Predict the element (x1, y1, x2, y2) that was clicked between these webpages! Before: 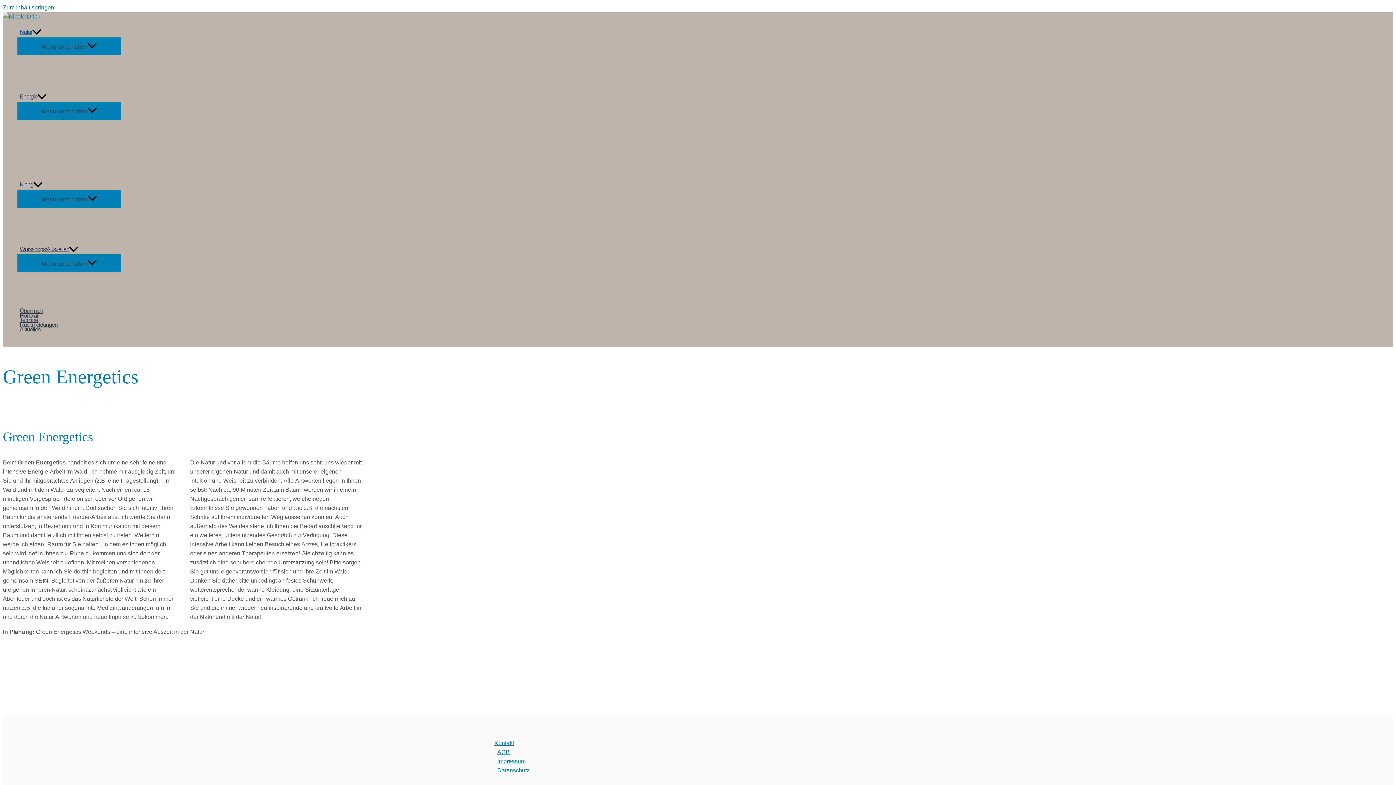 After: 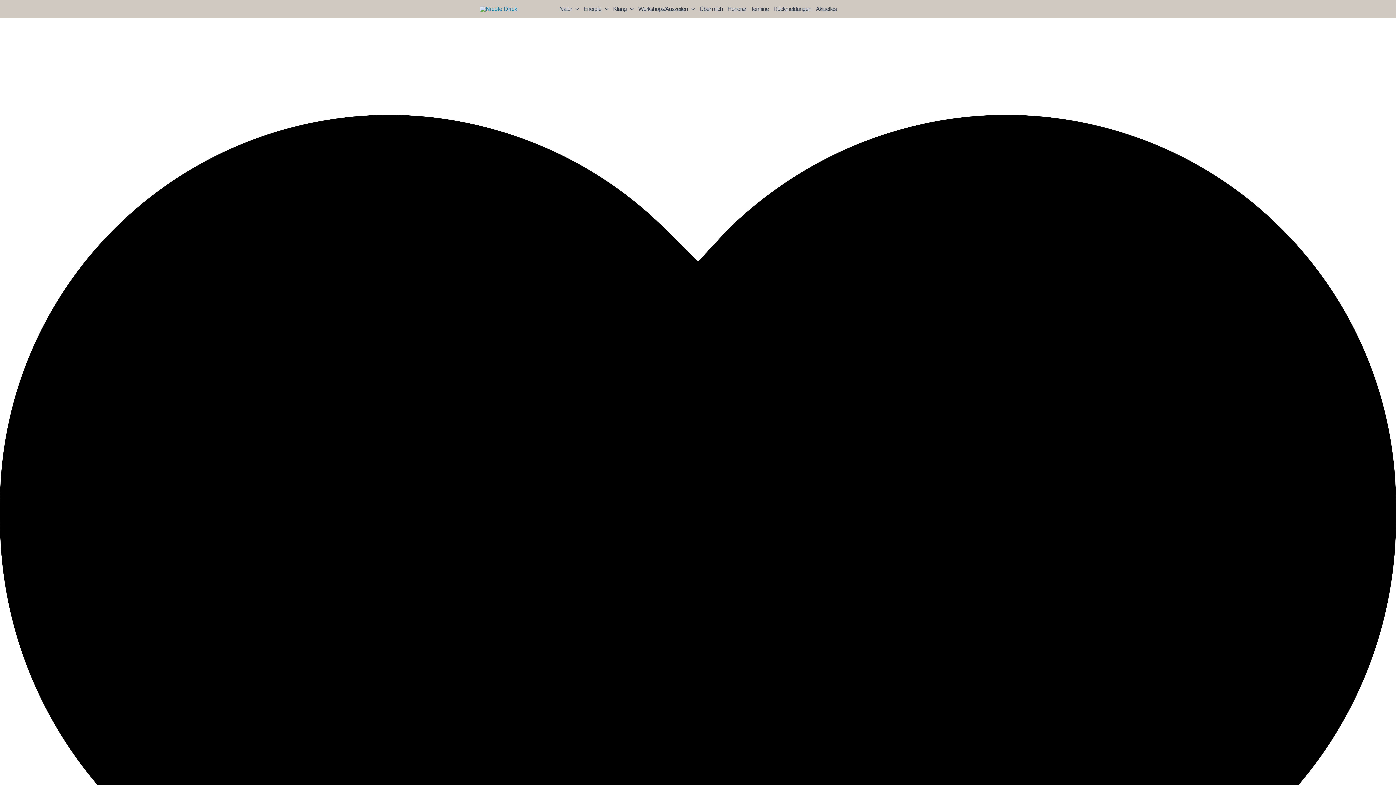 Action: bbox: (2, 13, 40, 19)